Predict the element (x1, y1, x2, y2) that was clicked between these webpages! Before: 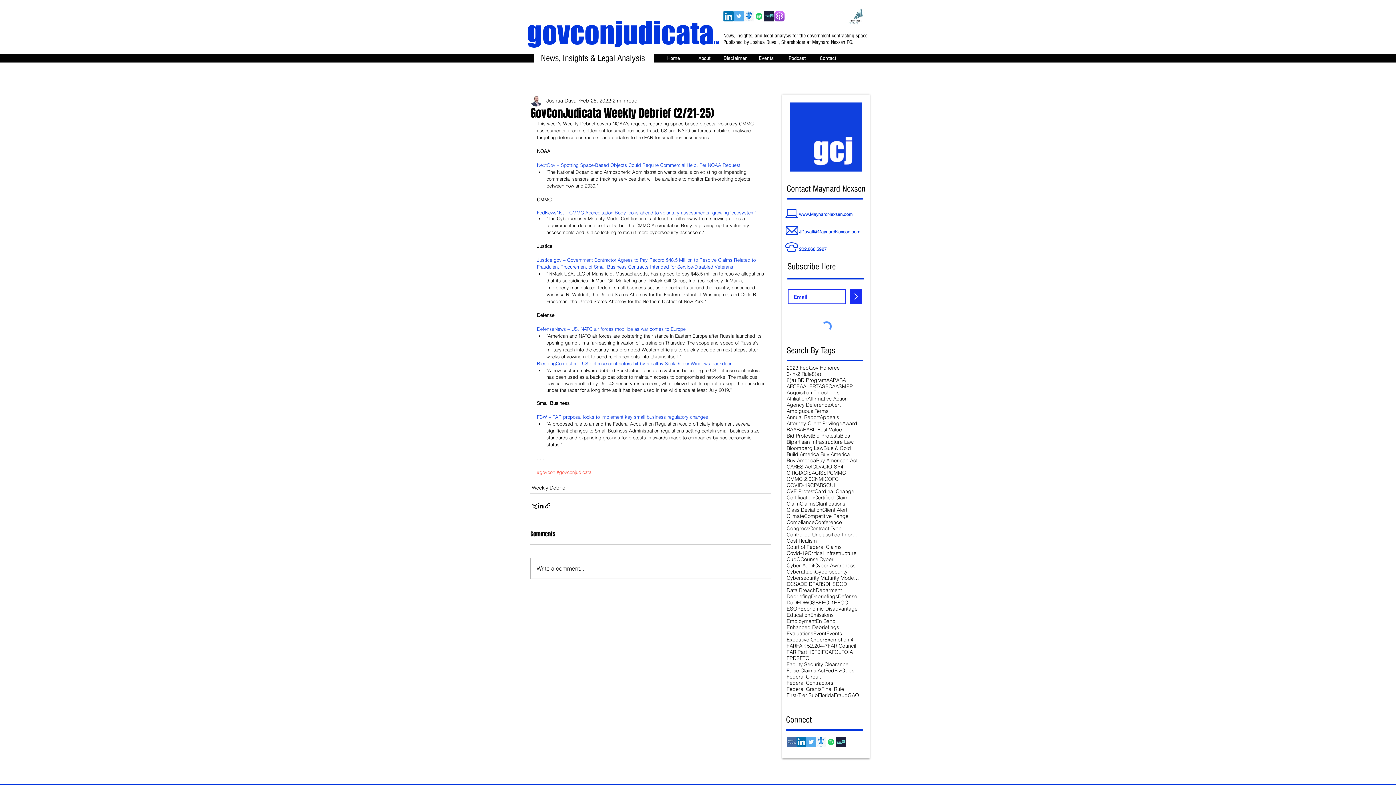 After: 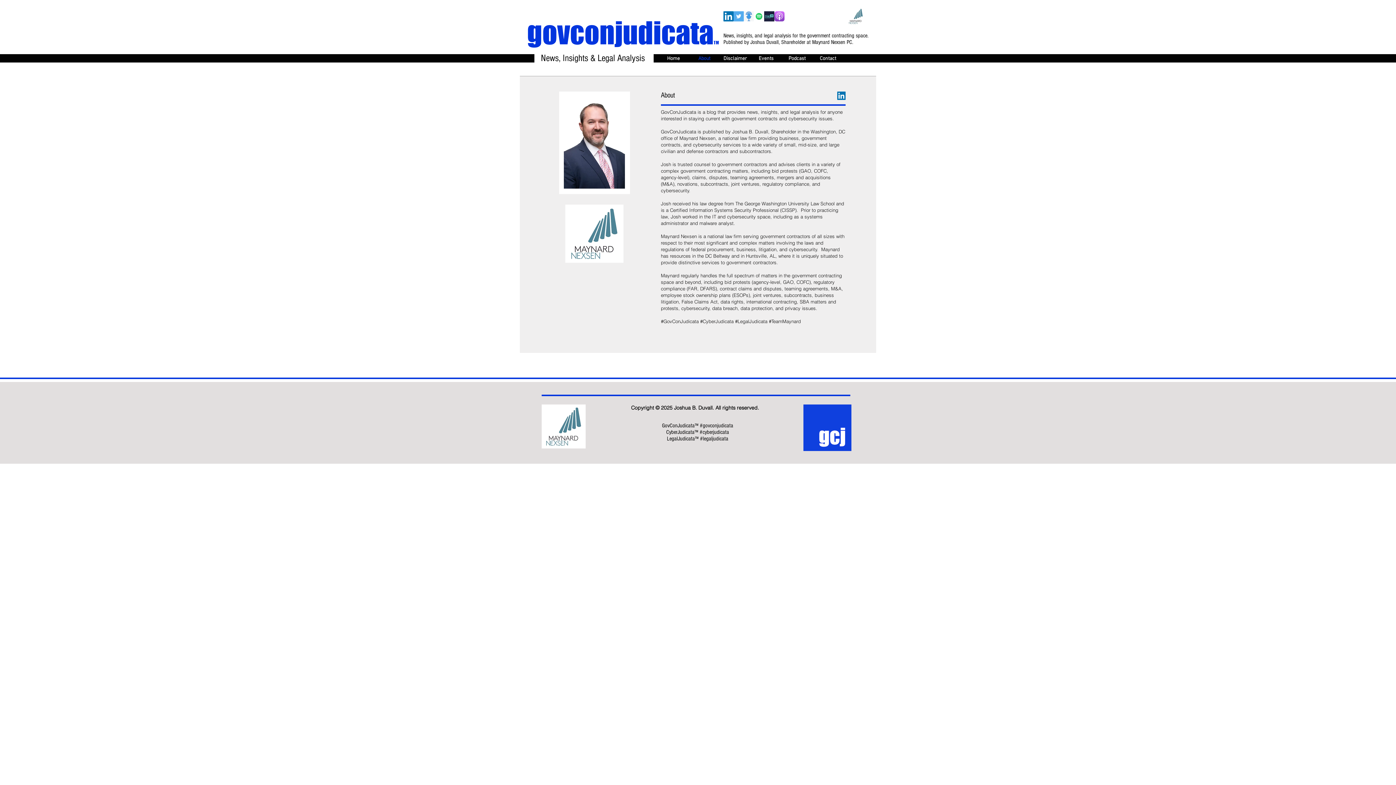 Action: bbox: (689, 55, 720, 61) label: About